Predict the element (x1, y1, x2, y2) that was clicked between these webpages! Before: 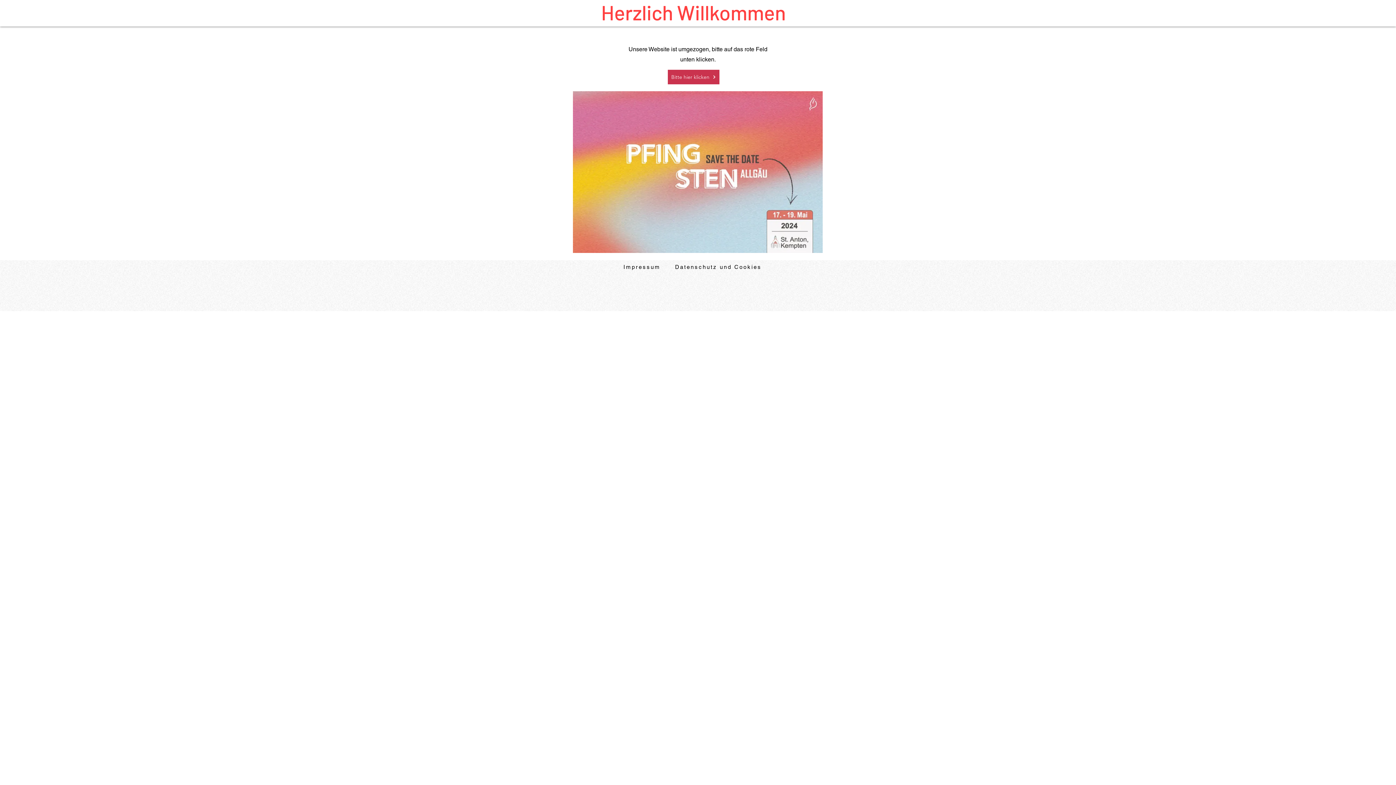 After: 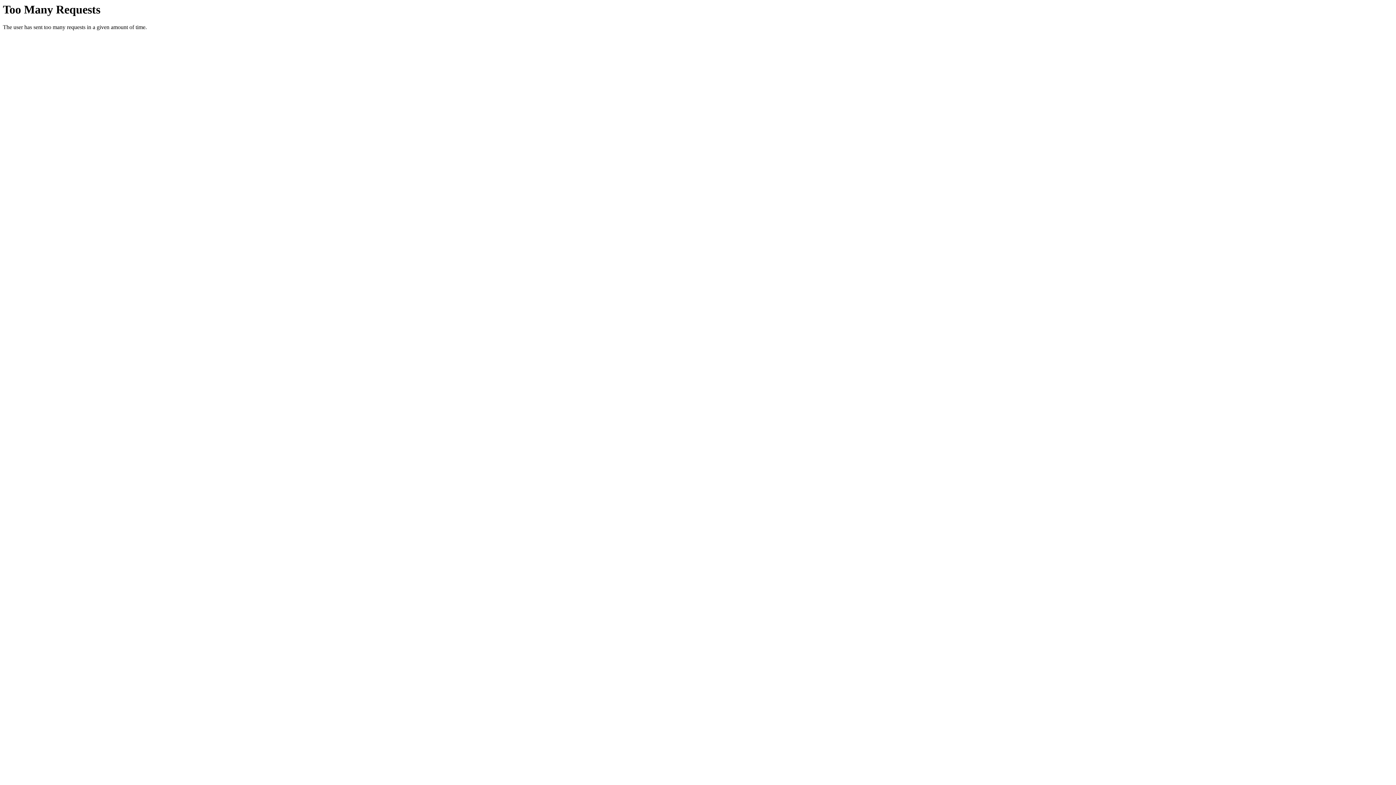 Action: bbox: (668, 69, 719, 84) label: Bitte hier klicken